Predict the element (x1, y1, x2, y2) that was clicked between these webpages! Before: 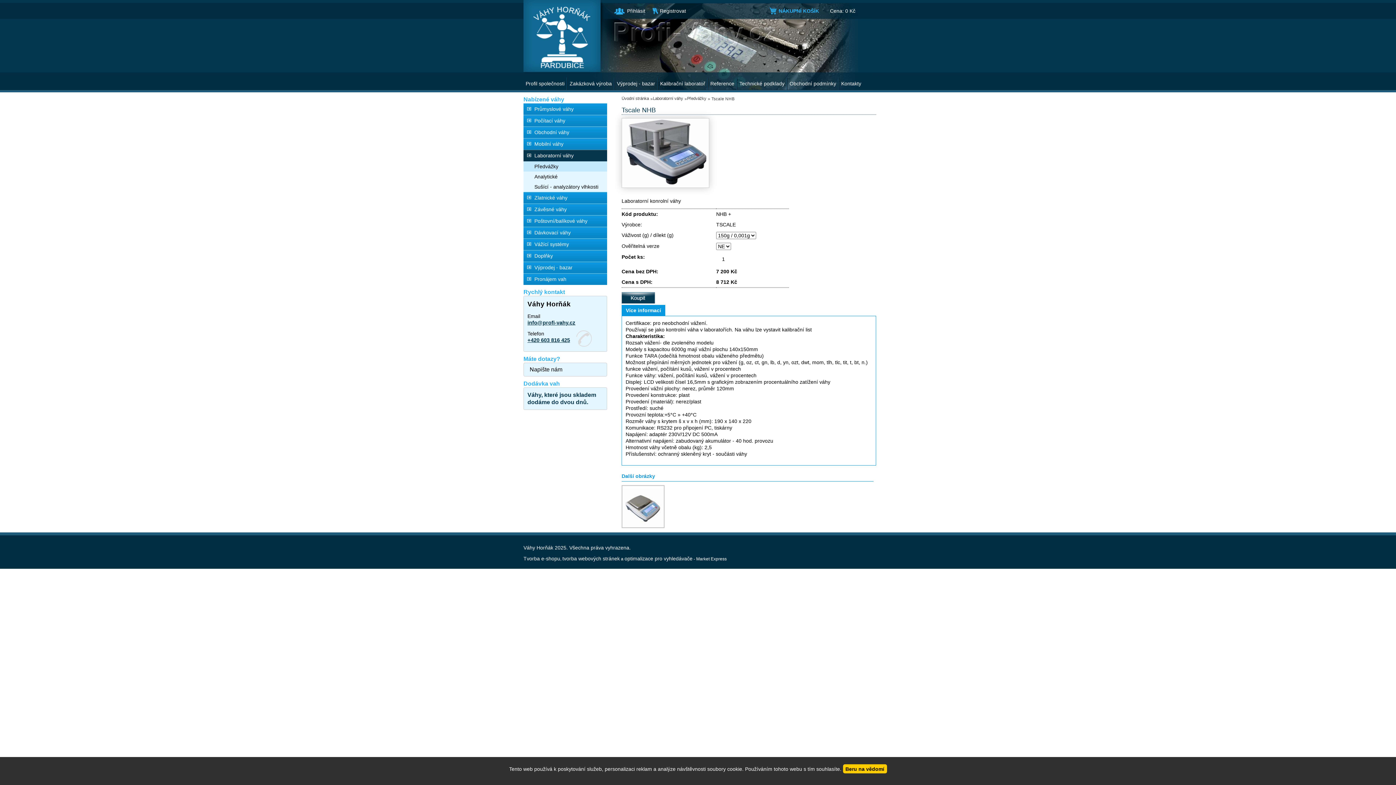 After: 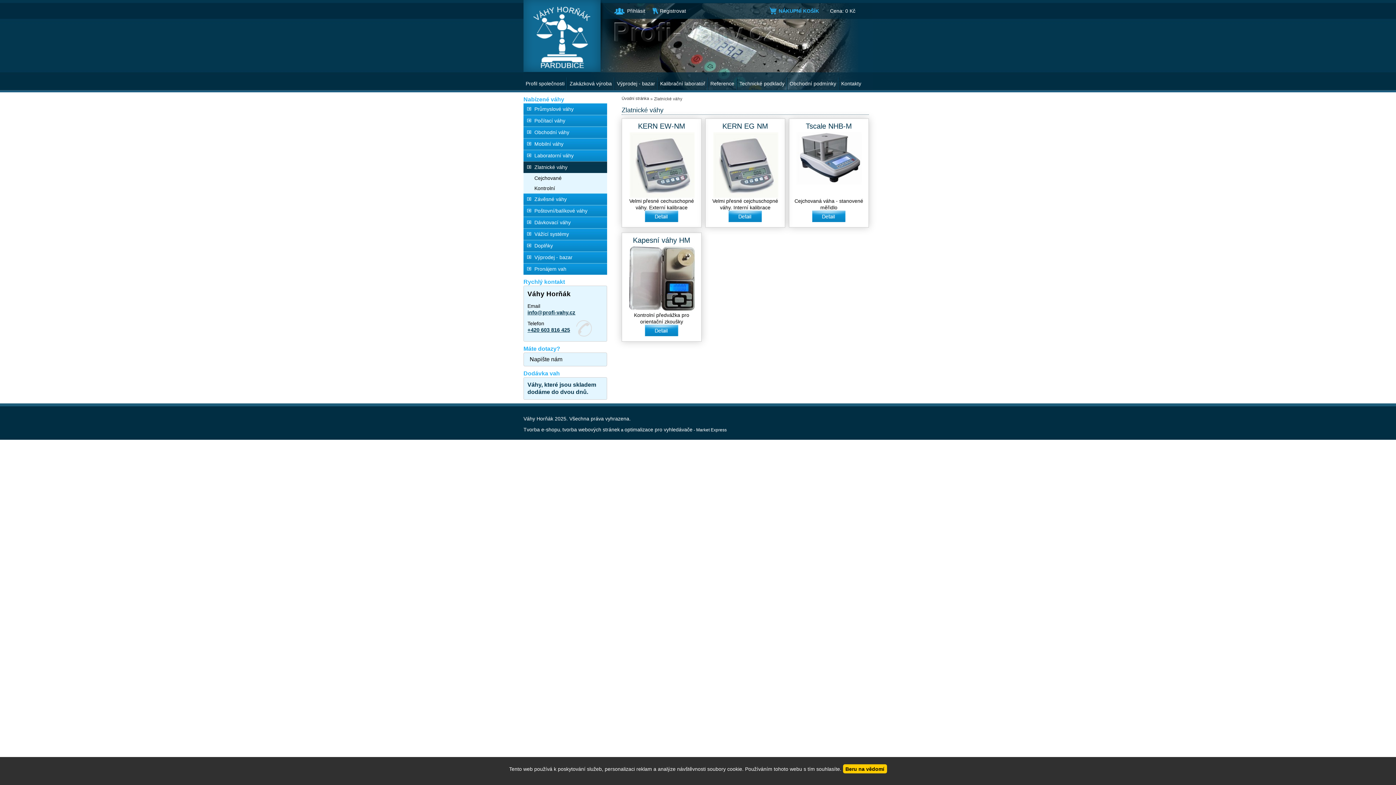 Action: label: Zlatnické váhy bbox: (523, 192, 607, 203)